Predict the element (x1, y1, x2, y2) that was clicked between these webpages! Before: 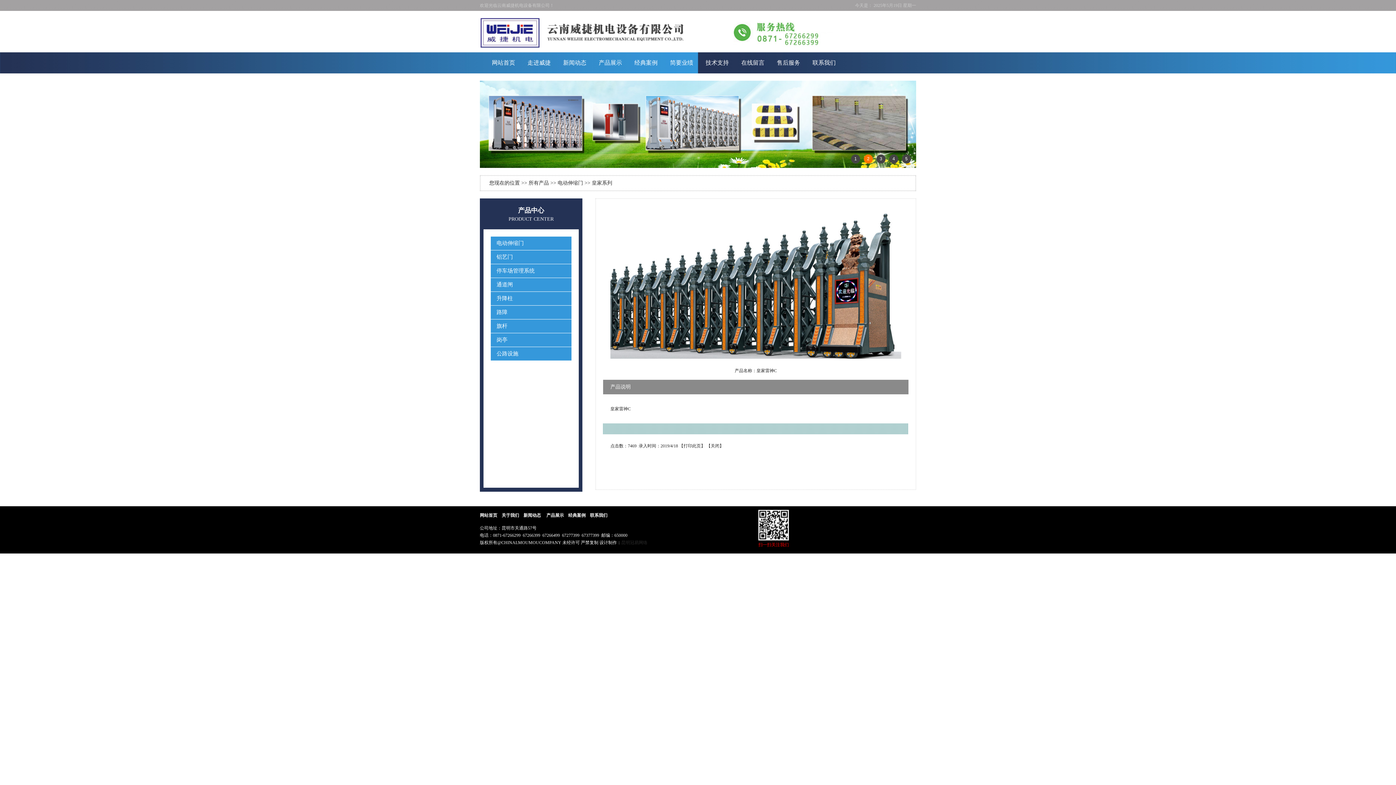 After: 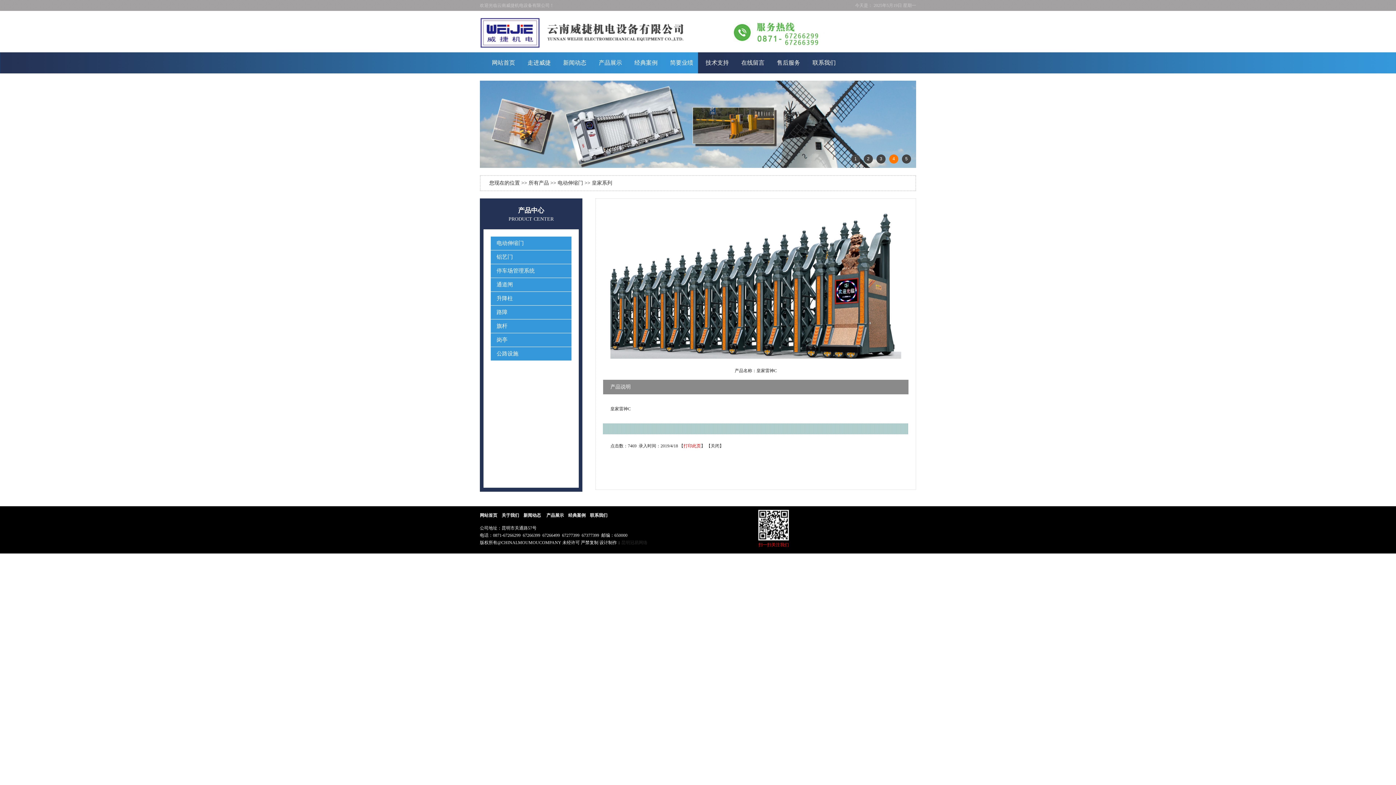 Action: label: 打印此页 bbox: (683, 443, 701, 448)